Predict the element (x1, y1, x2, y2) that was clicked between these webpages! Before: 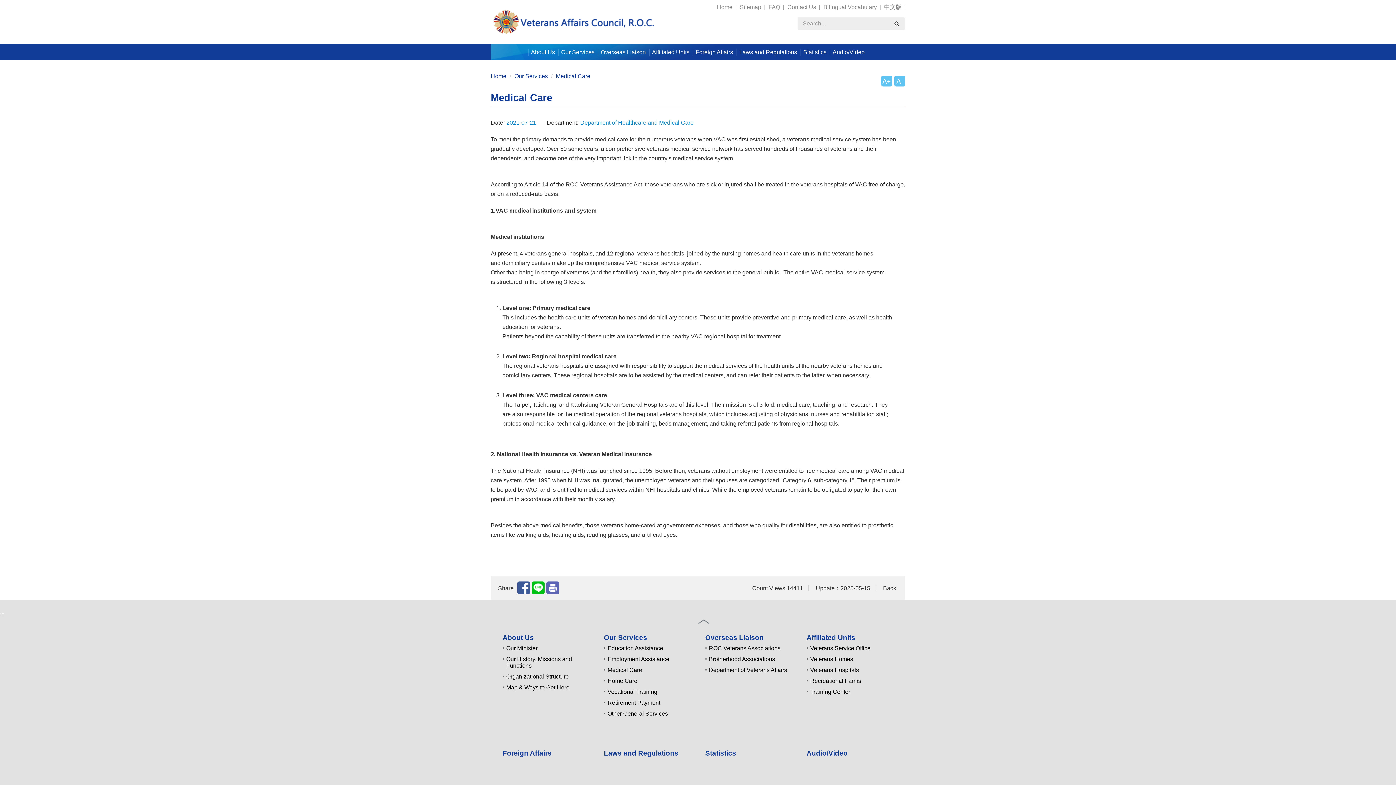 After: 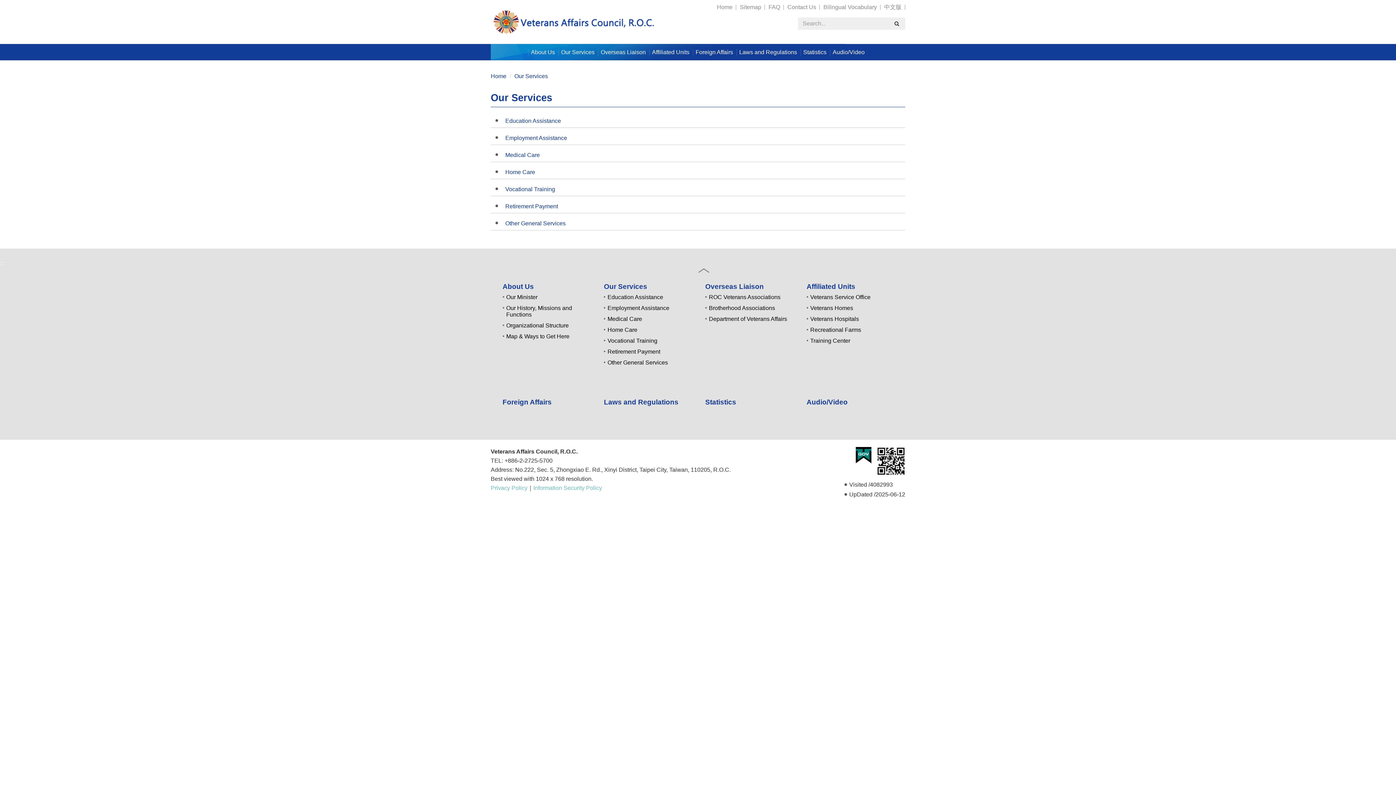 Action: bbox: (604, 633, 690, 643) label: Our Services